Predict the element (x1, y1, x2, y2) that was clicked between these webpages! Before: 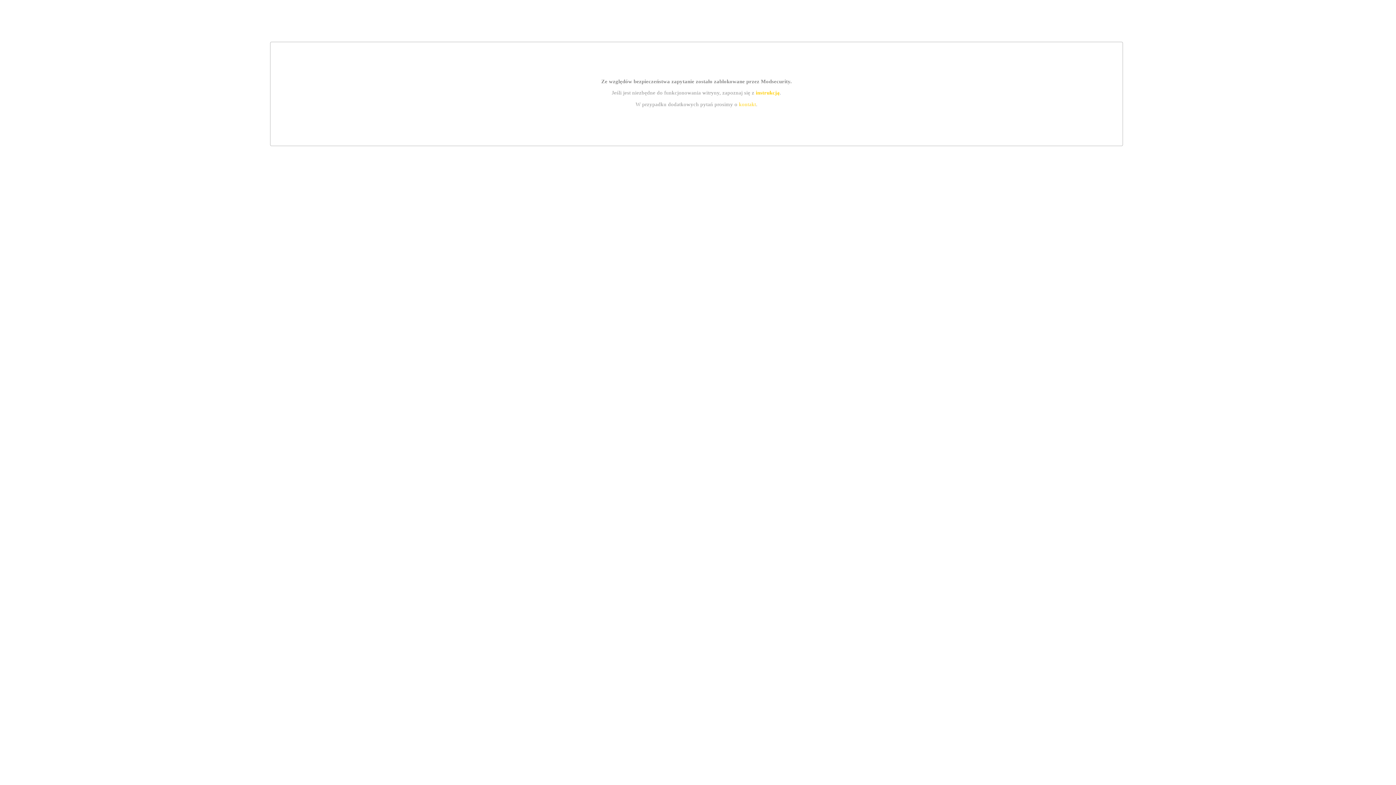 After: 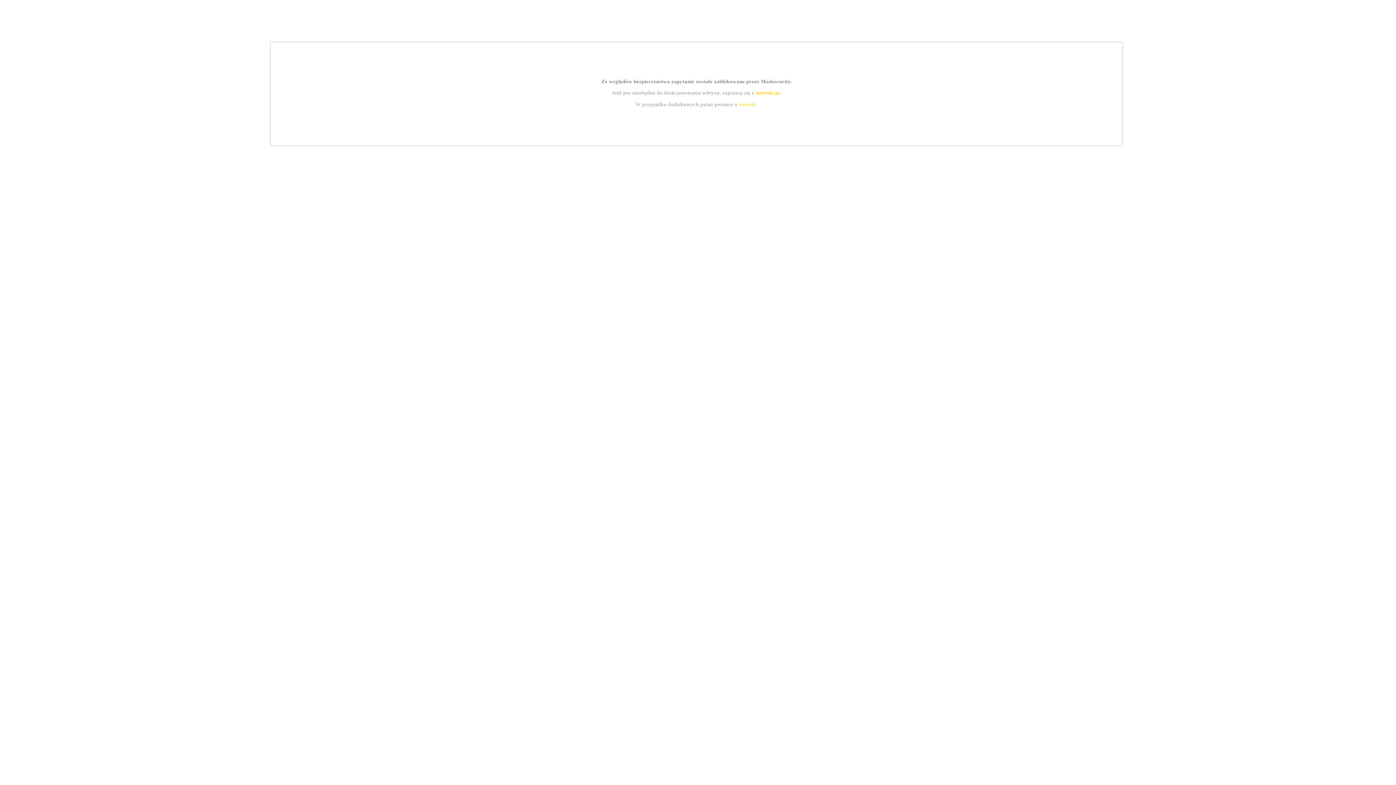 Action: label: instrukcją bbox: (755, 89, 779, 95)